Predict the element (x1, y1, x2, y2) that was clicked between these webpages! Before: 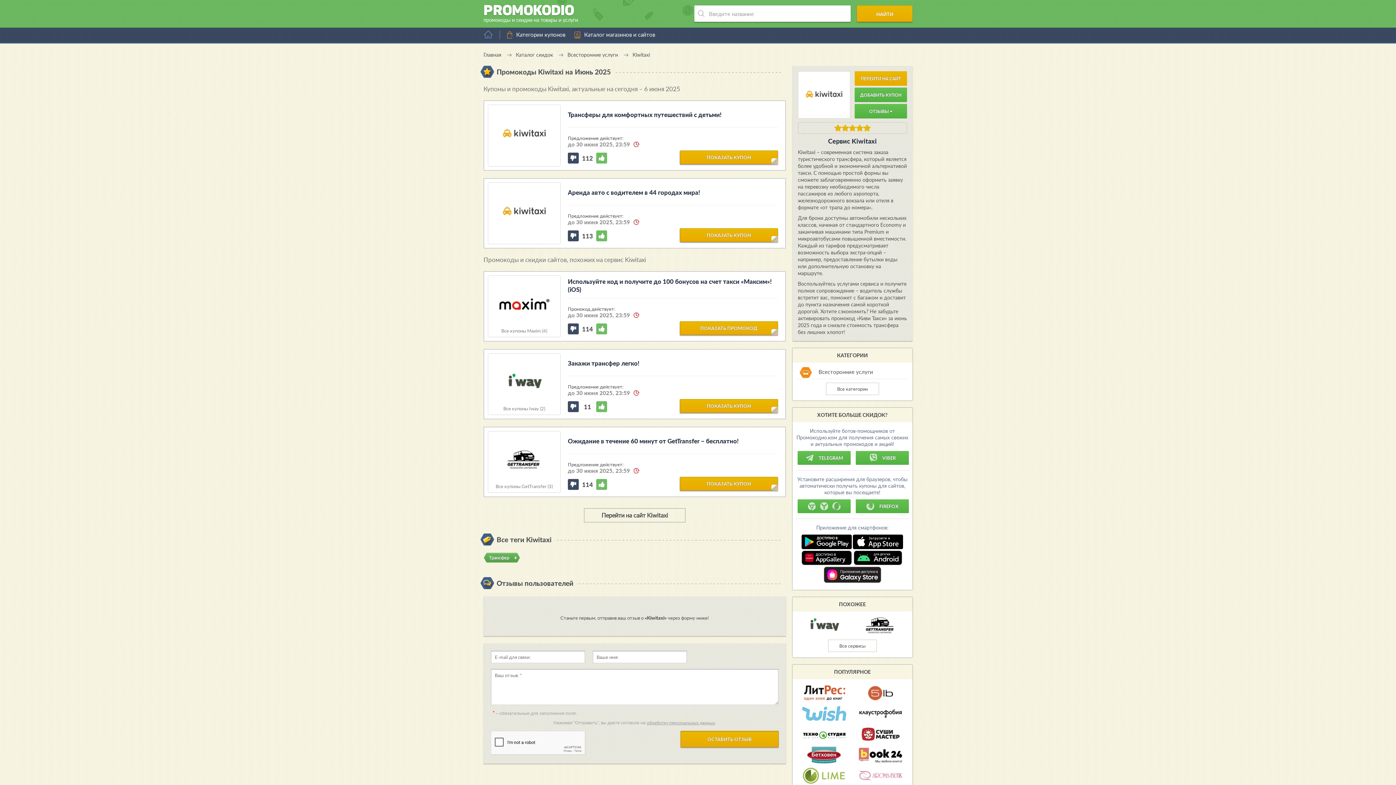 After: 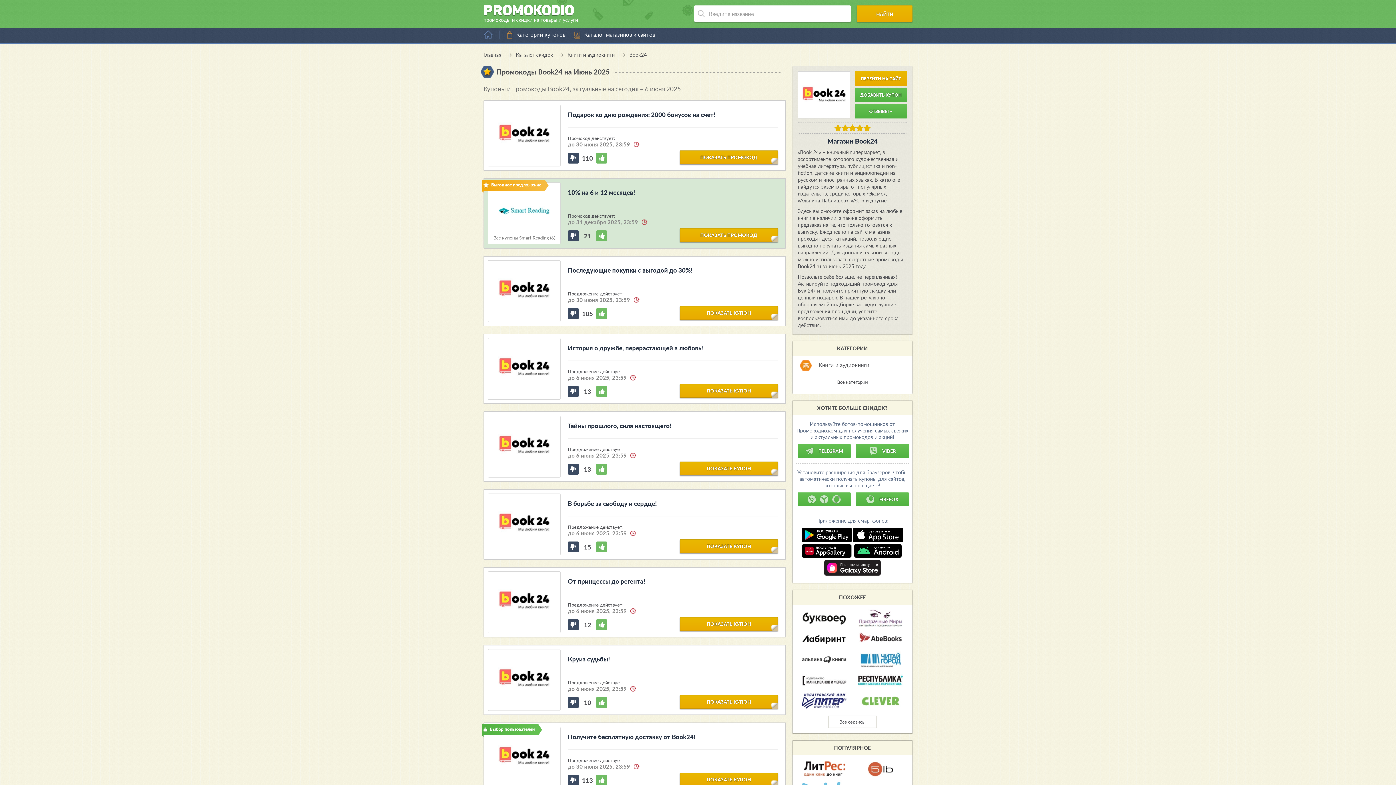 Action: bbox: (852, 745, 908, 766)